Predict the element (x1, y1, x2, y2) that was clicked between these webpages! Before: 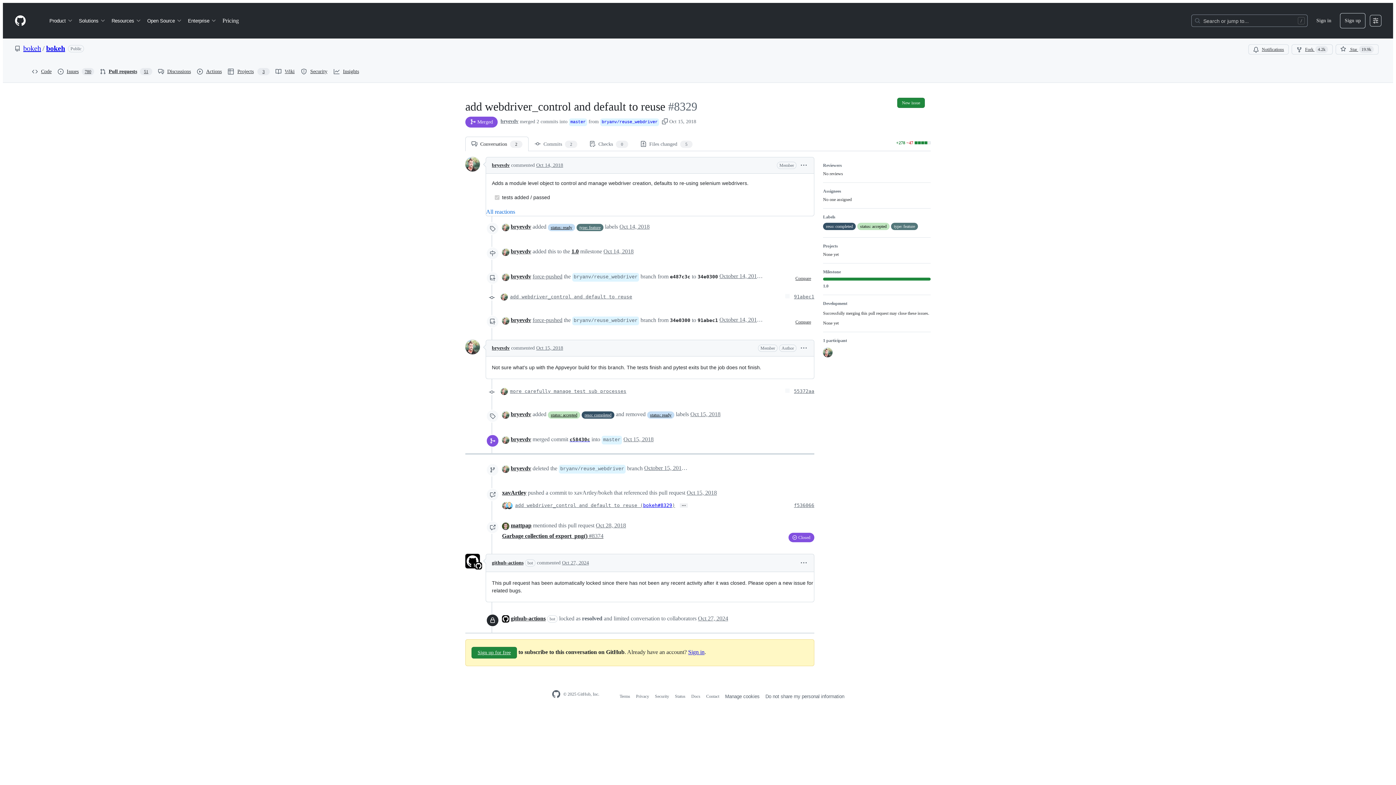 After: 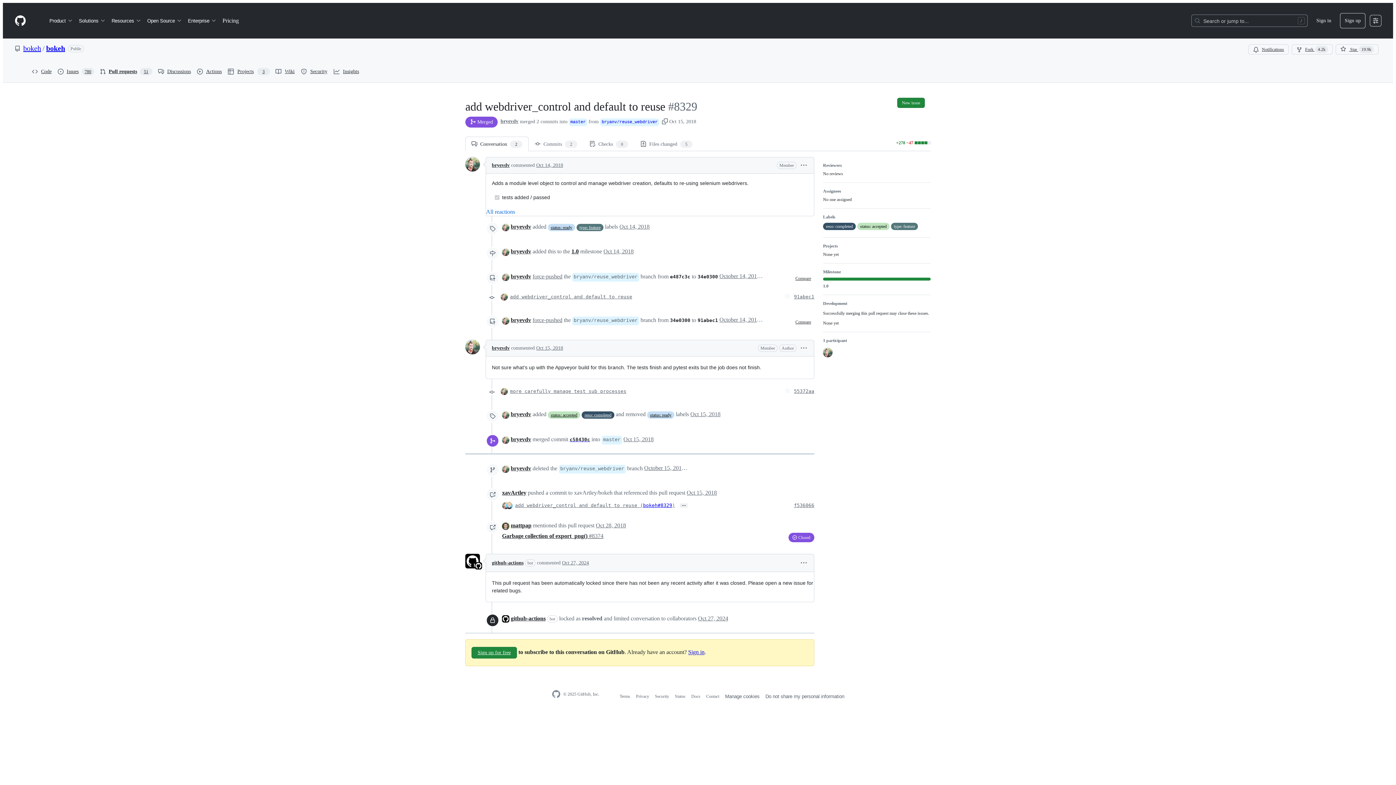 Action: bbox: (551, 690, 560, 699) label: GitHub Homepage